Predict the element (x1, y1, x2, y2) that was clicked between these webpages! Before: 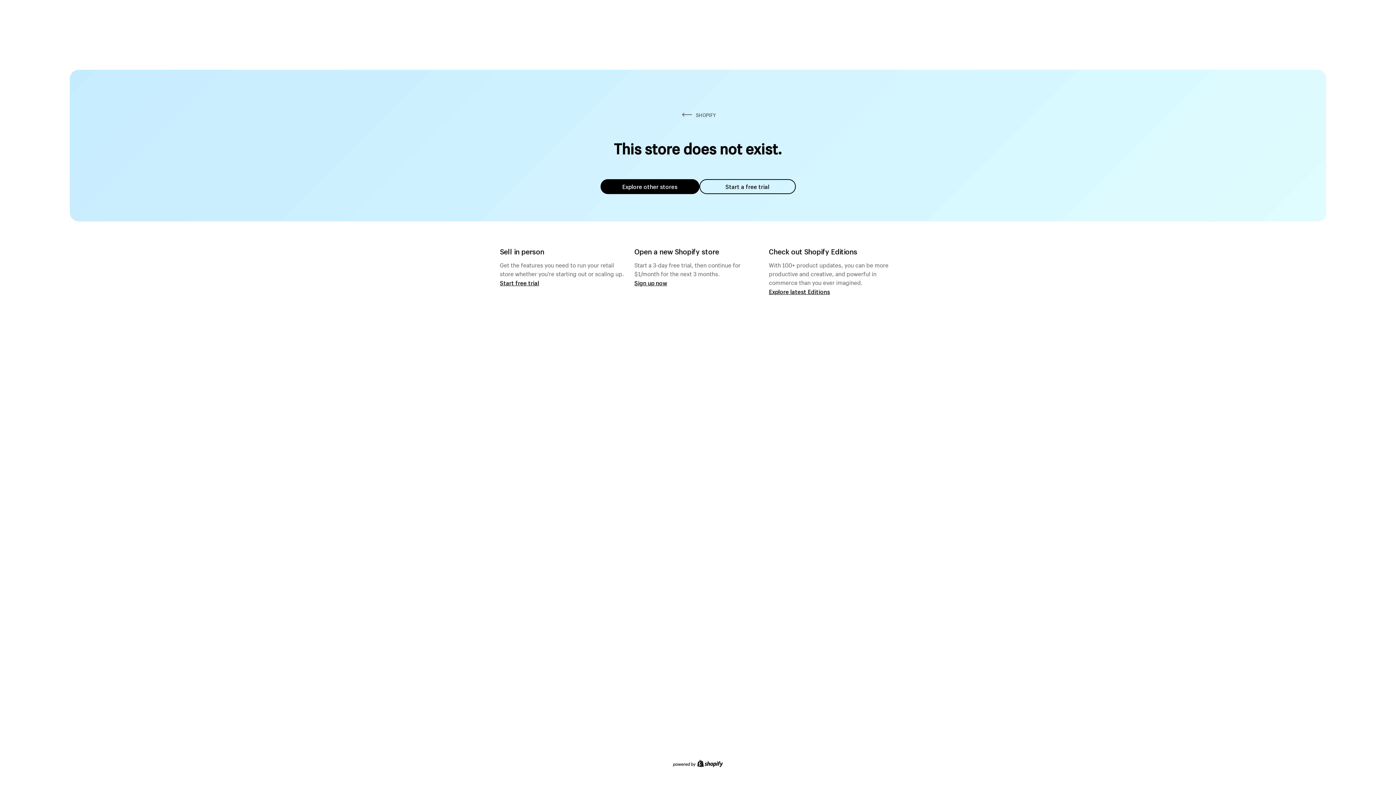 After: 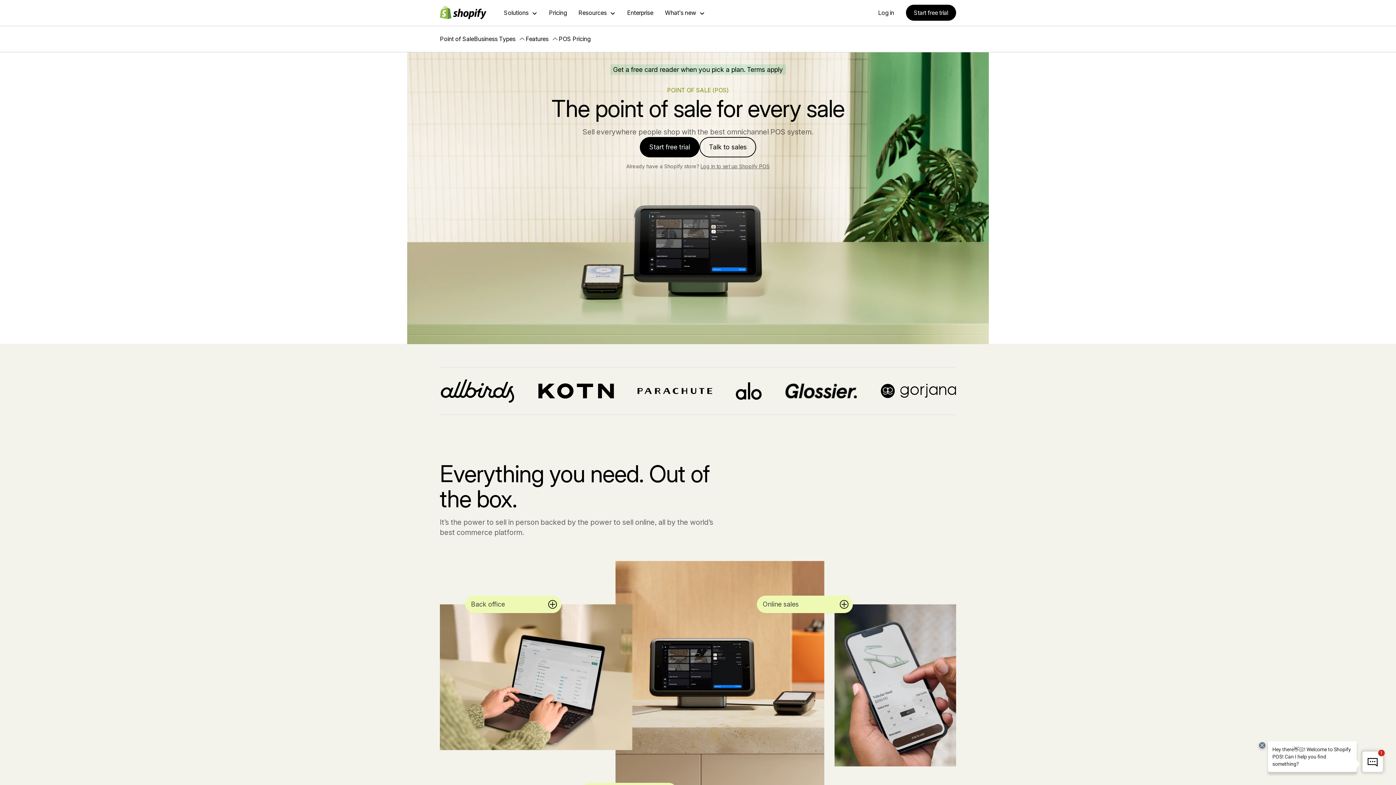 Action: bbox: (500, 279, 539, 286) label: Start free trial